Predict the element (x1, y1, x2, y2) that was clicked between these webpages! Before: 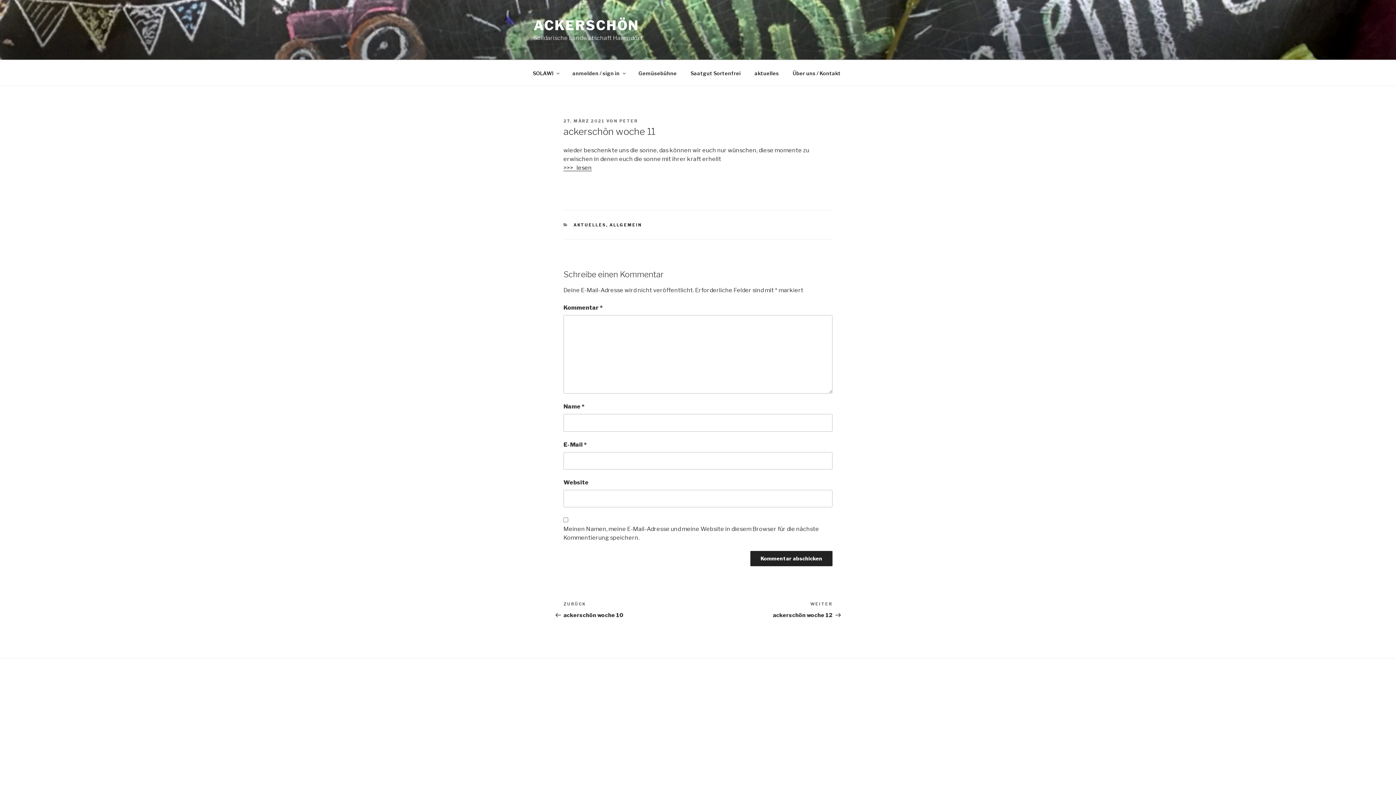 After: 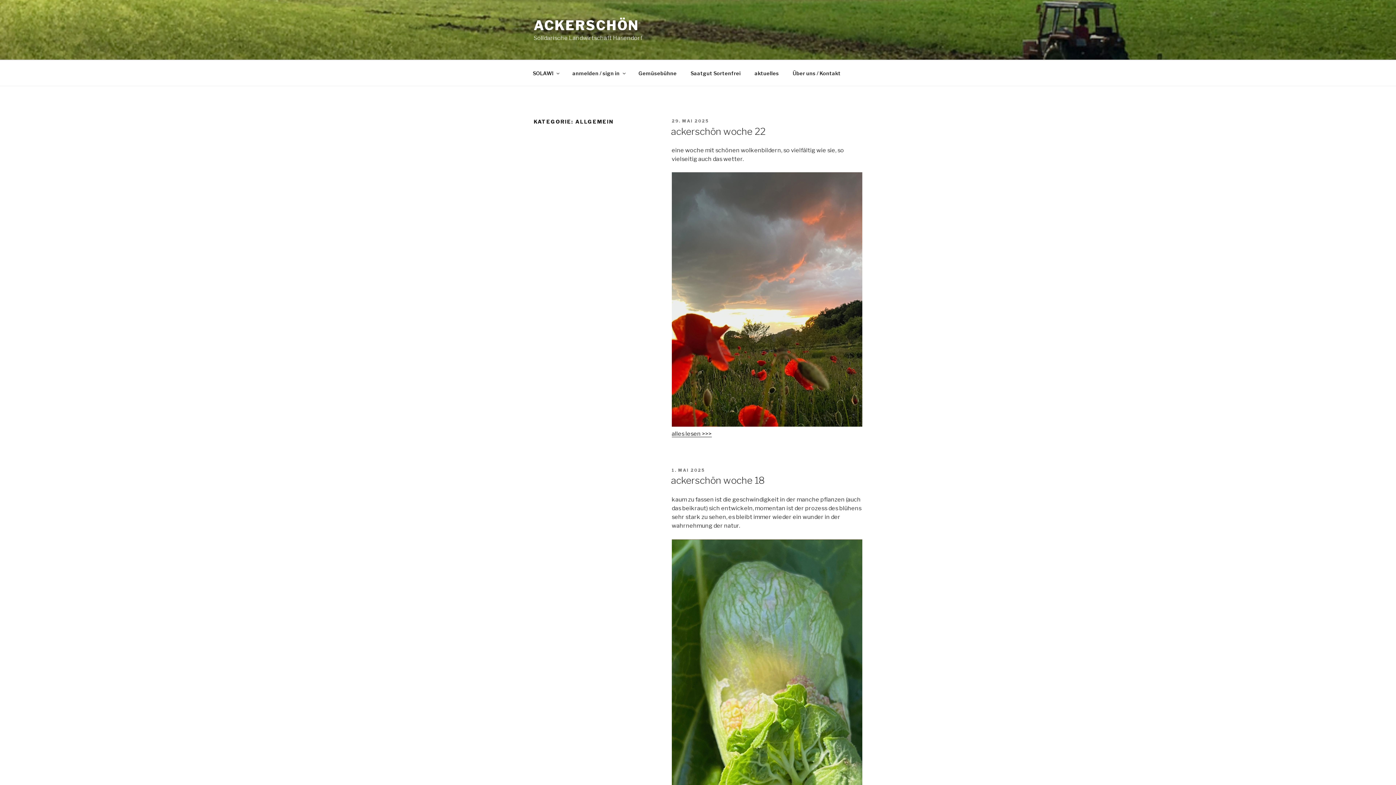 Action: bbox: (609, 222, 642, 227) label: ALLGEMEIN